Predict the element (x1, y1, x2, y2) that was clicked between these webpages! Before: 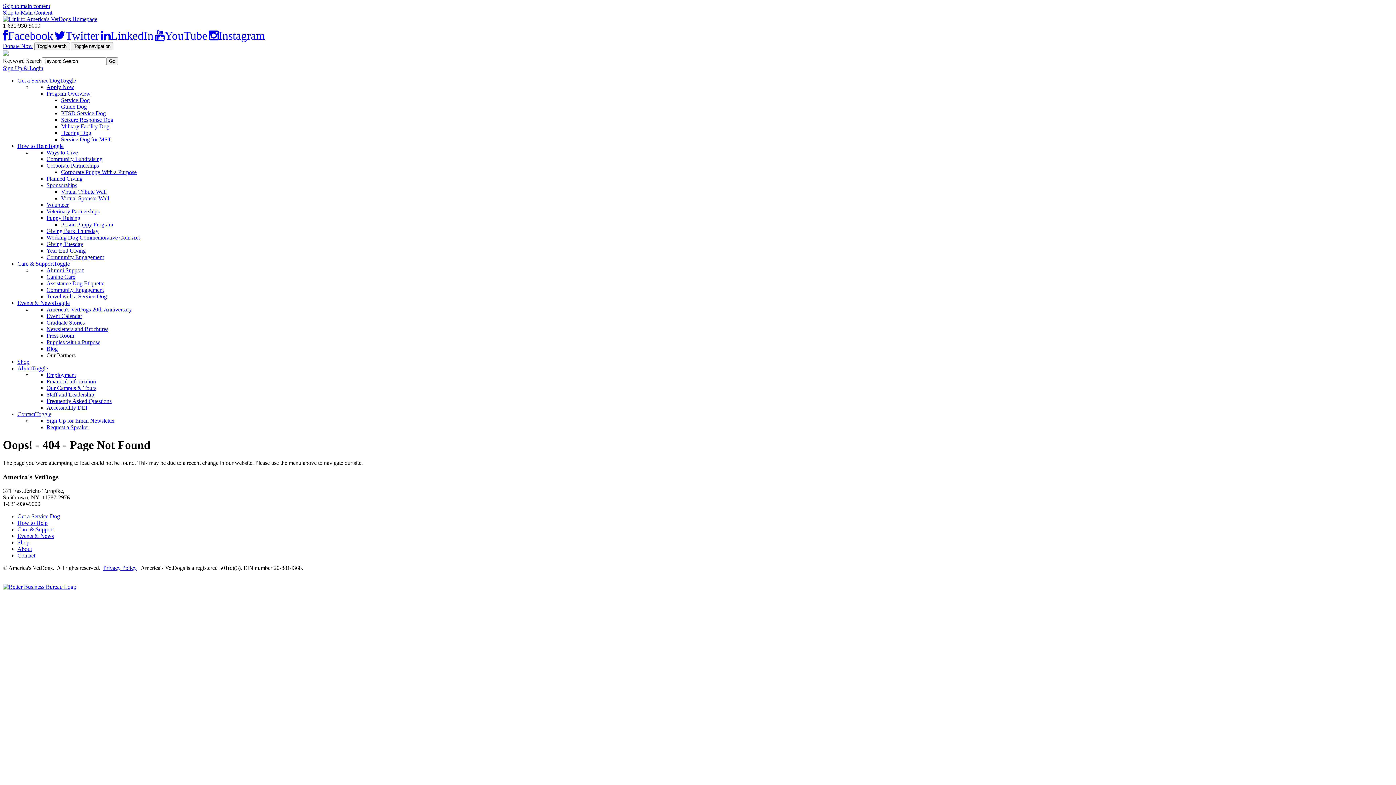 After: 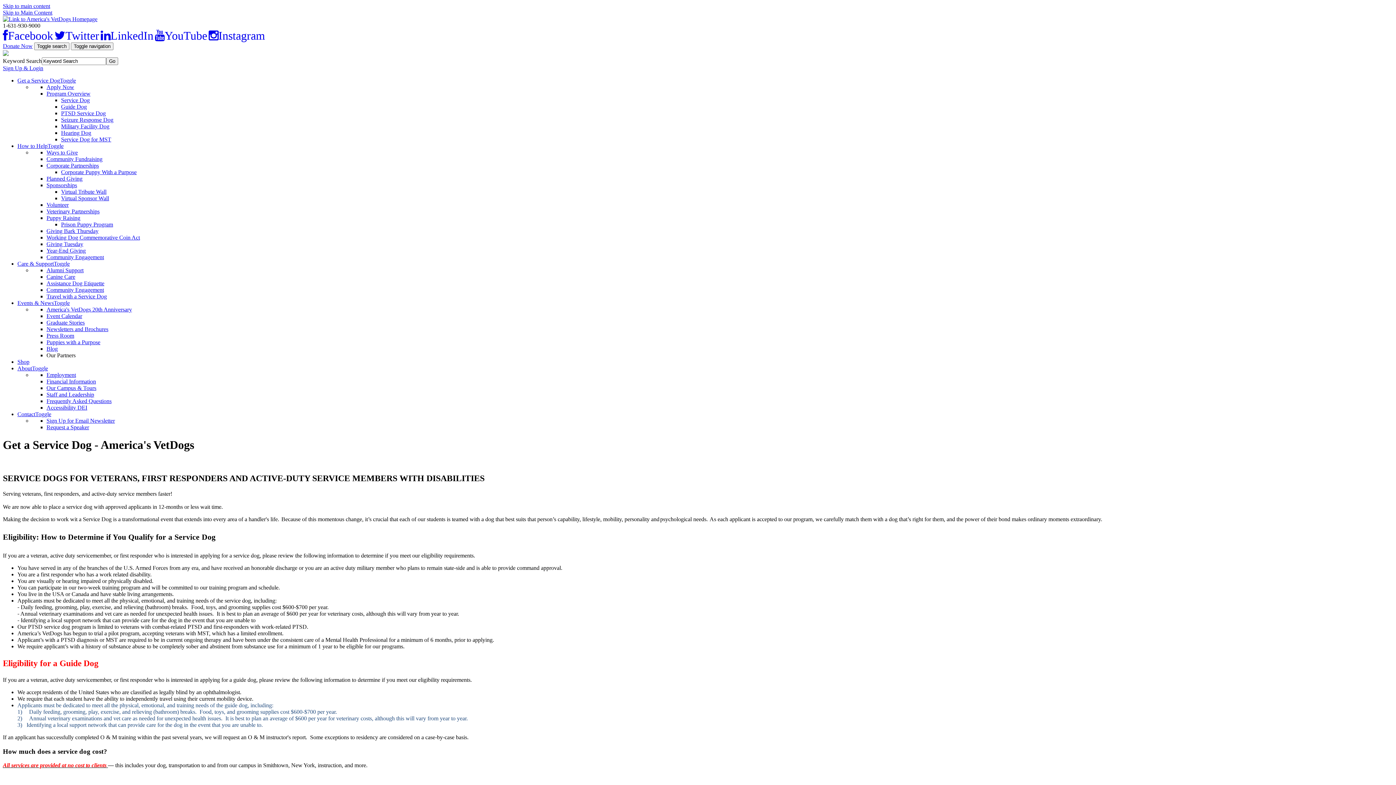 Action: label: Get a Service Dog bbox: (17, 513, 60, 519)